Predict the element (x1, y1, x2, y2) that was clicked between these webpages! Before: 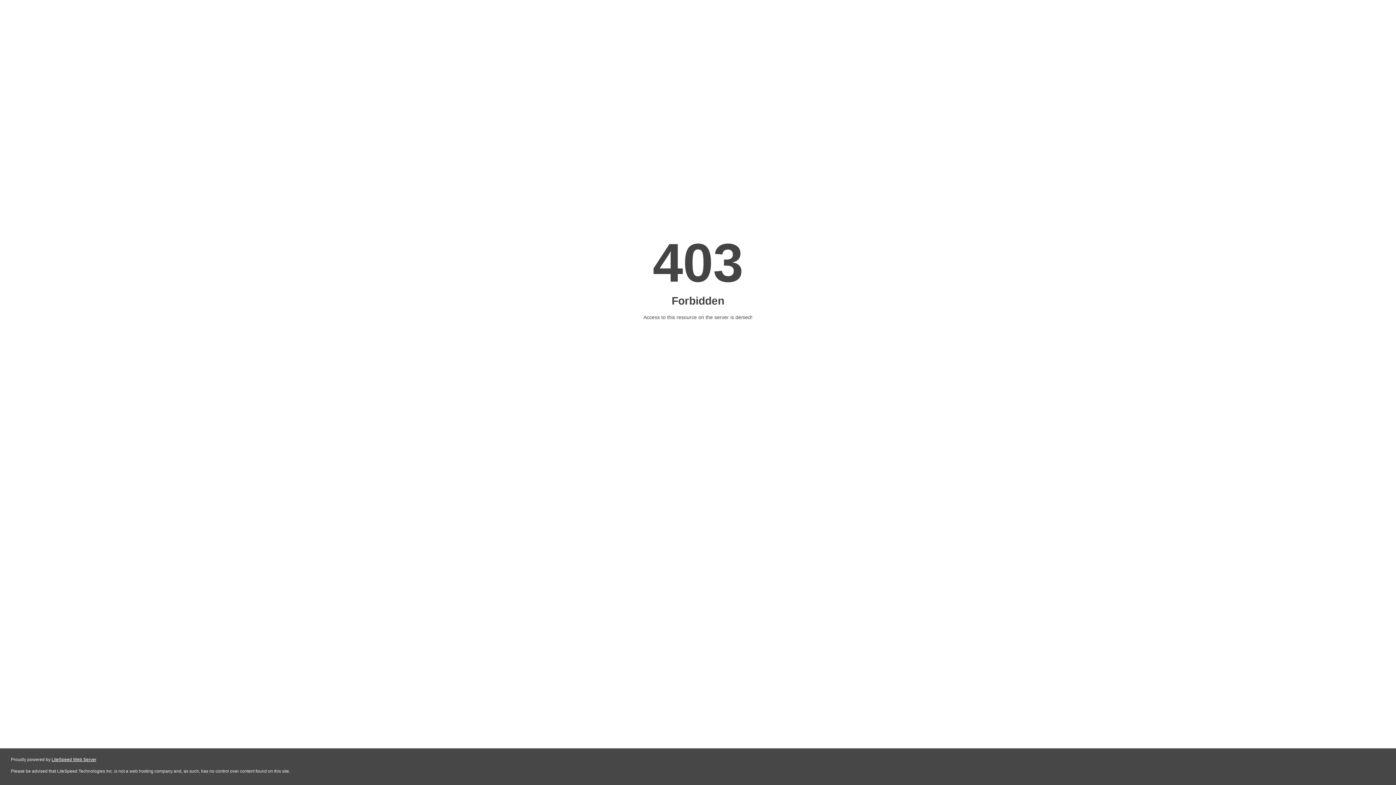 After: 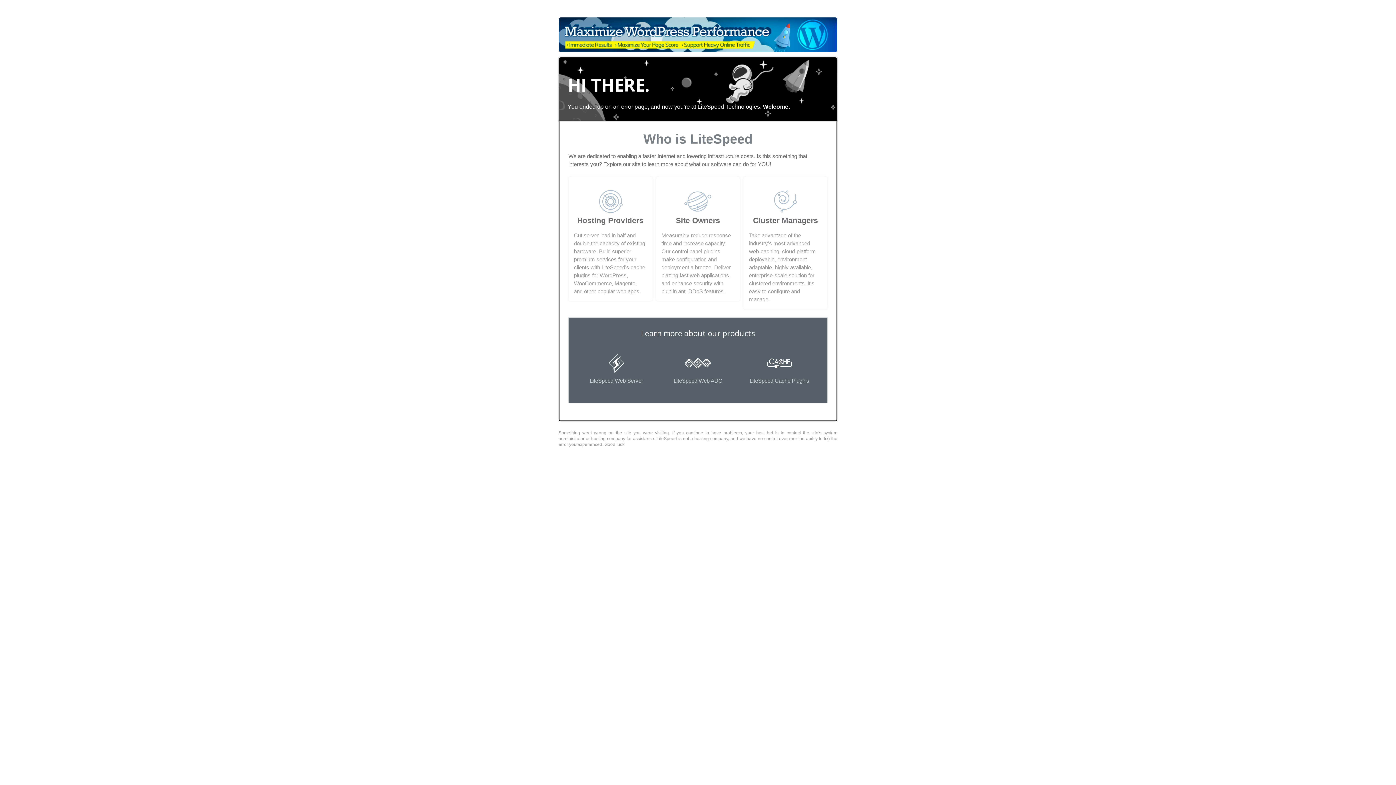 Action: label: LiteSpeed Web Server bbox: (51, 757, 96, 762)